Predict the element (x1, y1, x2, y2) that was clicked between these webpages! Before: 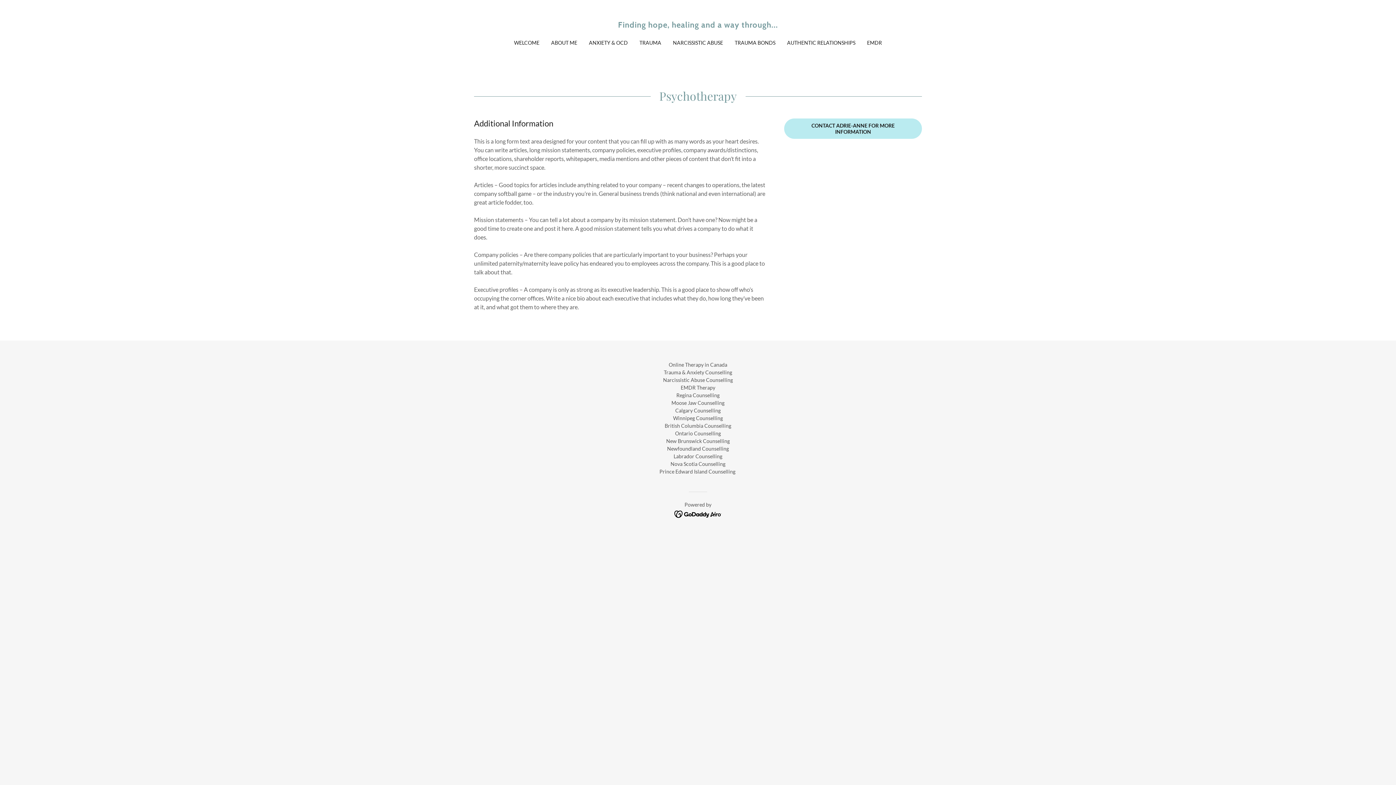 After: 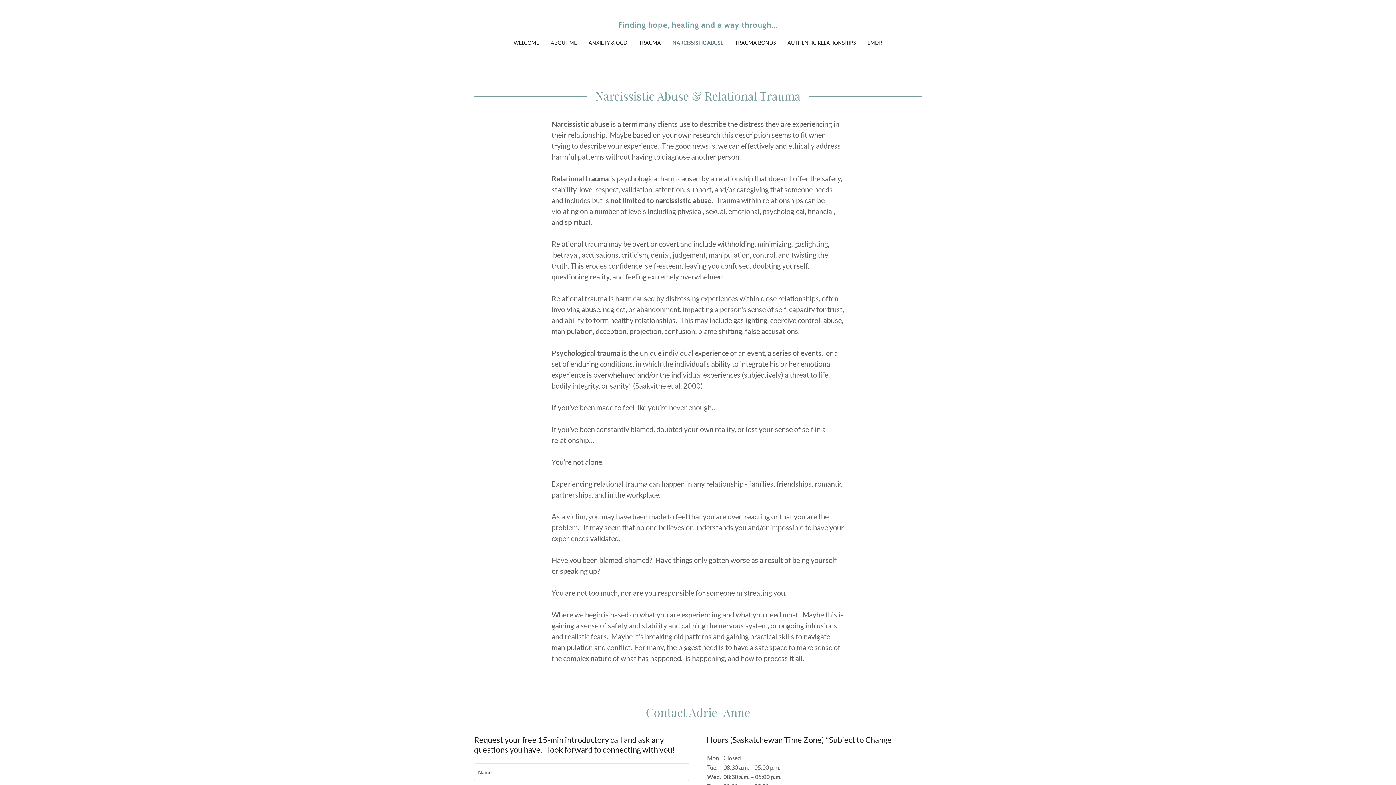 Action: label: NARCISSISTIC ABUSE bbox: (670, 36, 725, 49)